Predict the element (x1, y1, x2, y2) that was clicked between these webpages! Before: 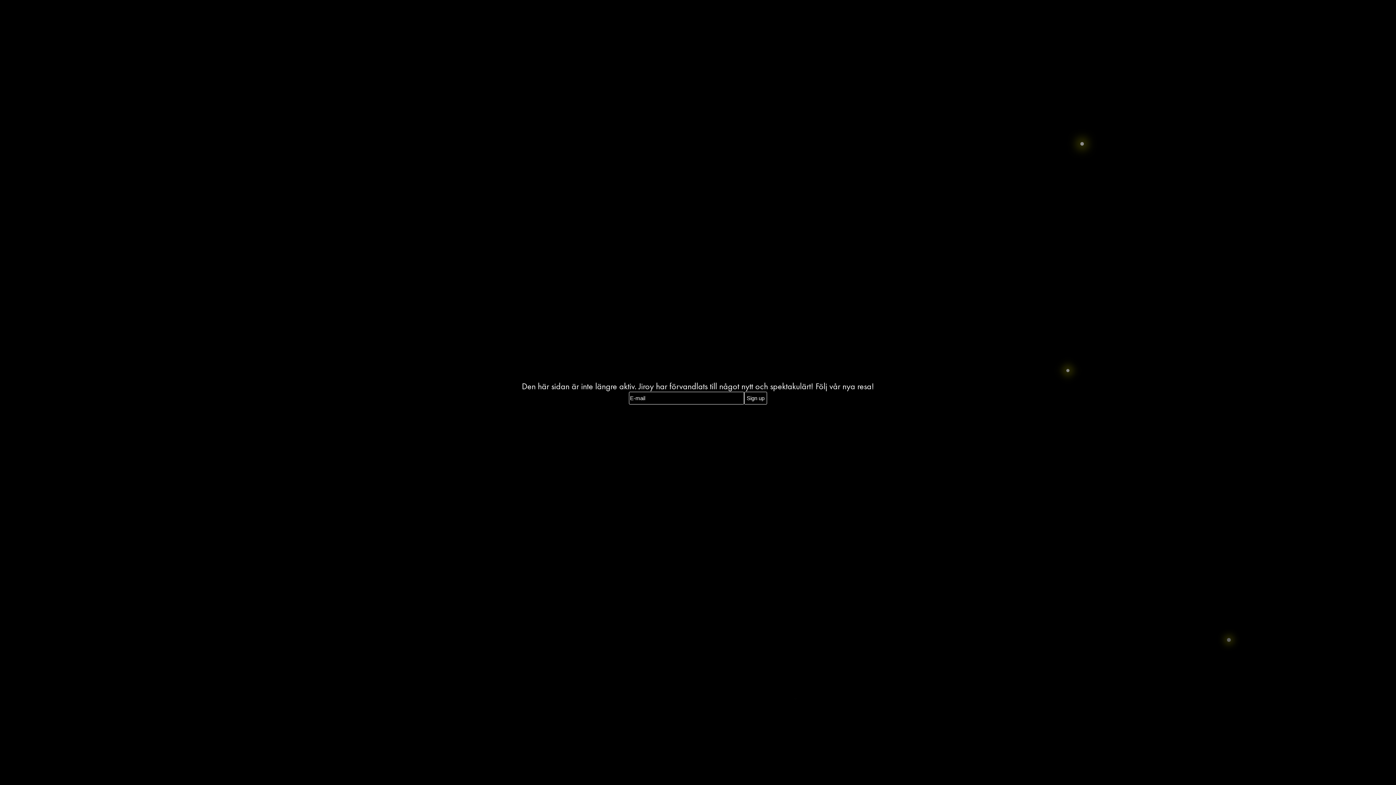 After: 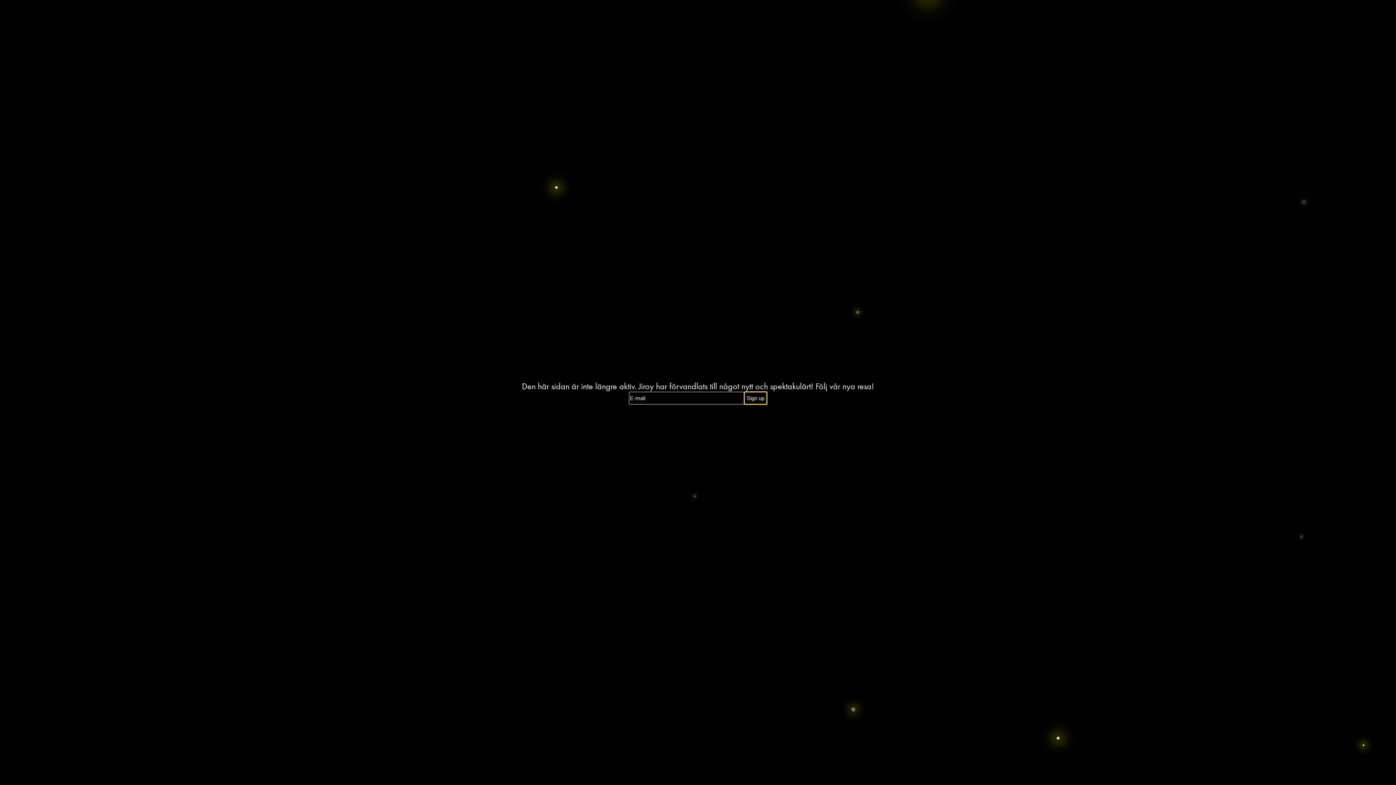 Action: bbox: (744, 392, 767, 404) label: Sign up